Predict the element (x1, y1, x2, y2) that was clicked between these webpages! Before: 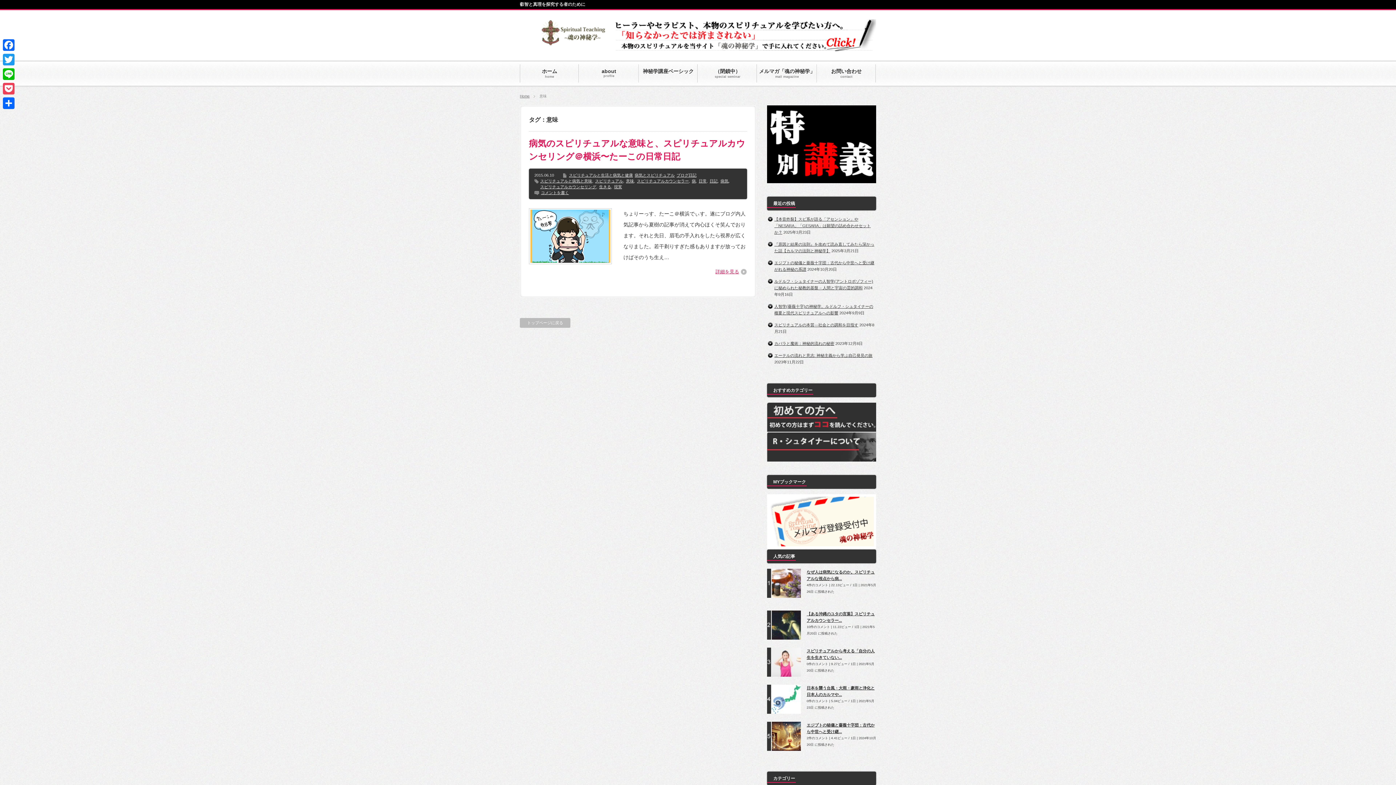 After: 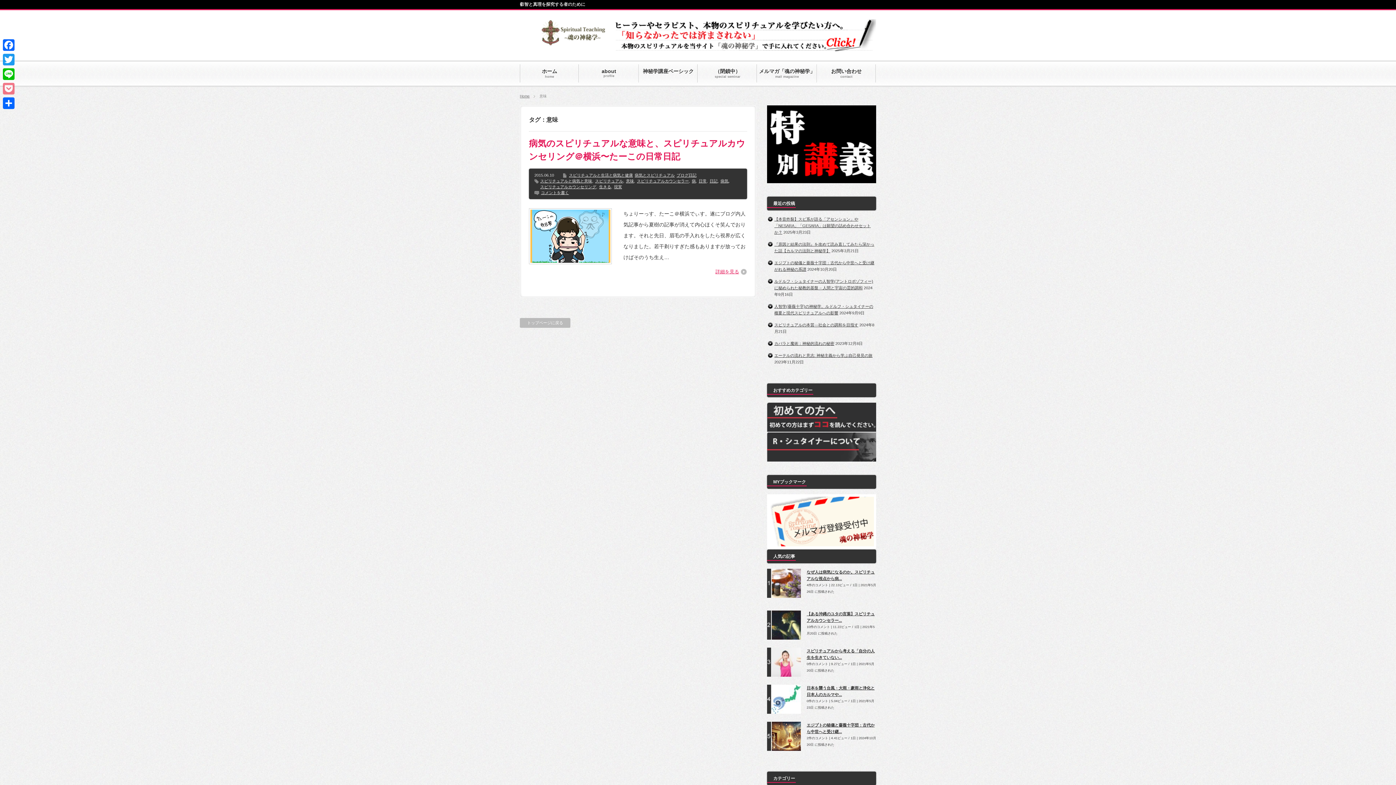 Action: bbox: (1, 81, 16, 96) label: Pocket